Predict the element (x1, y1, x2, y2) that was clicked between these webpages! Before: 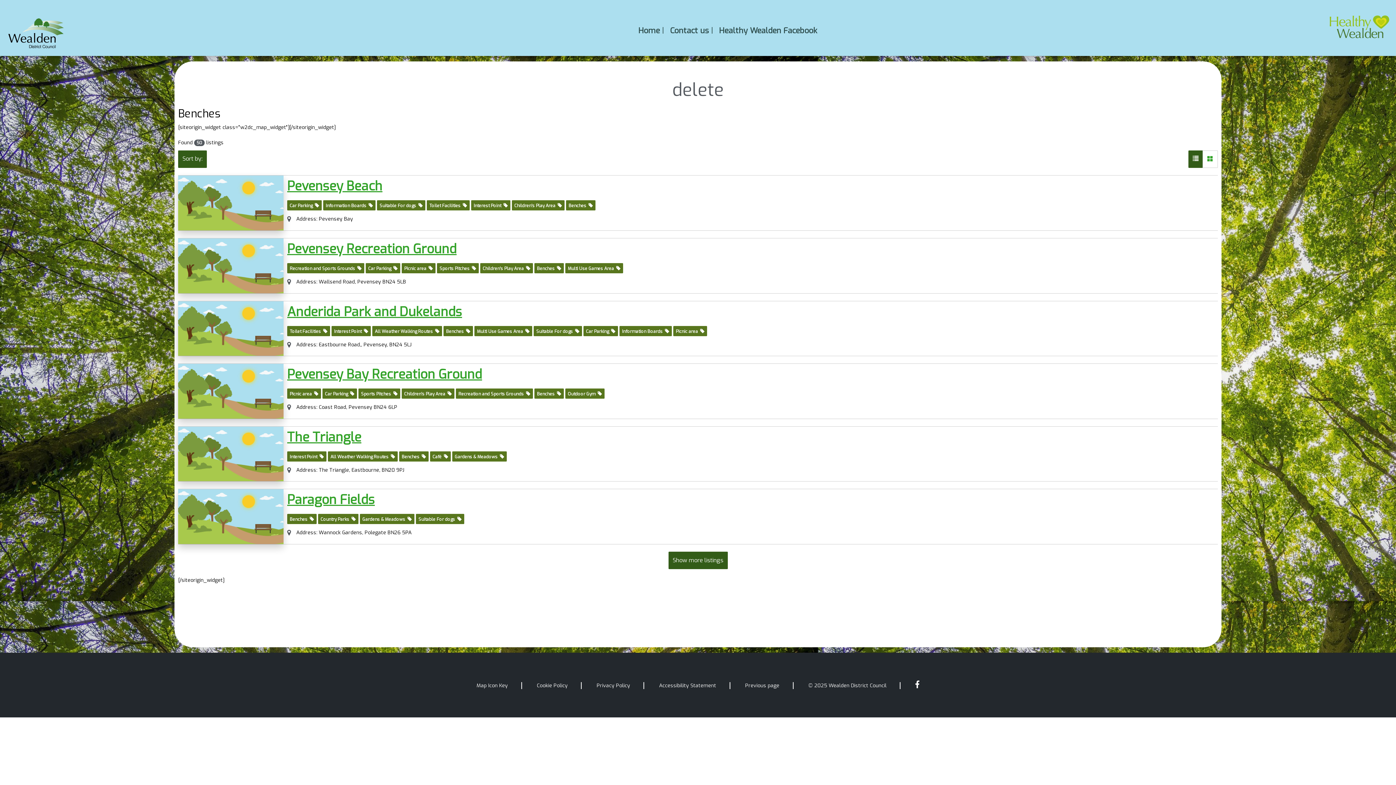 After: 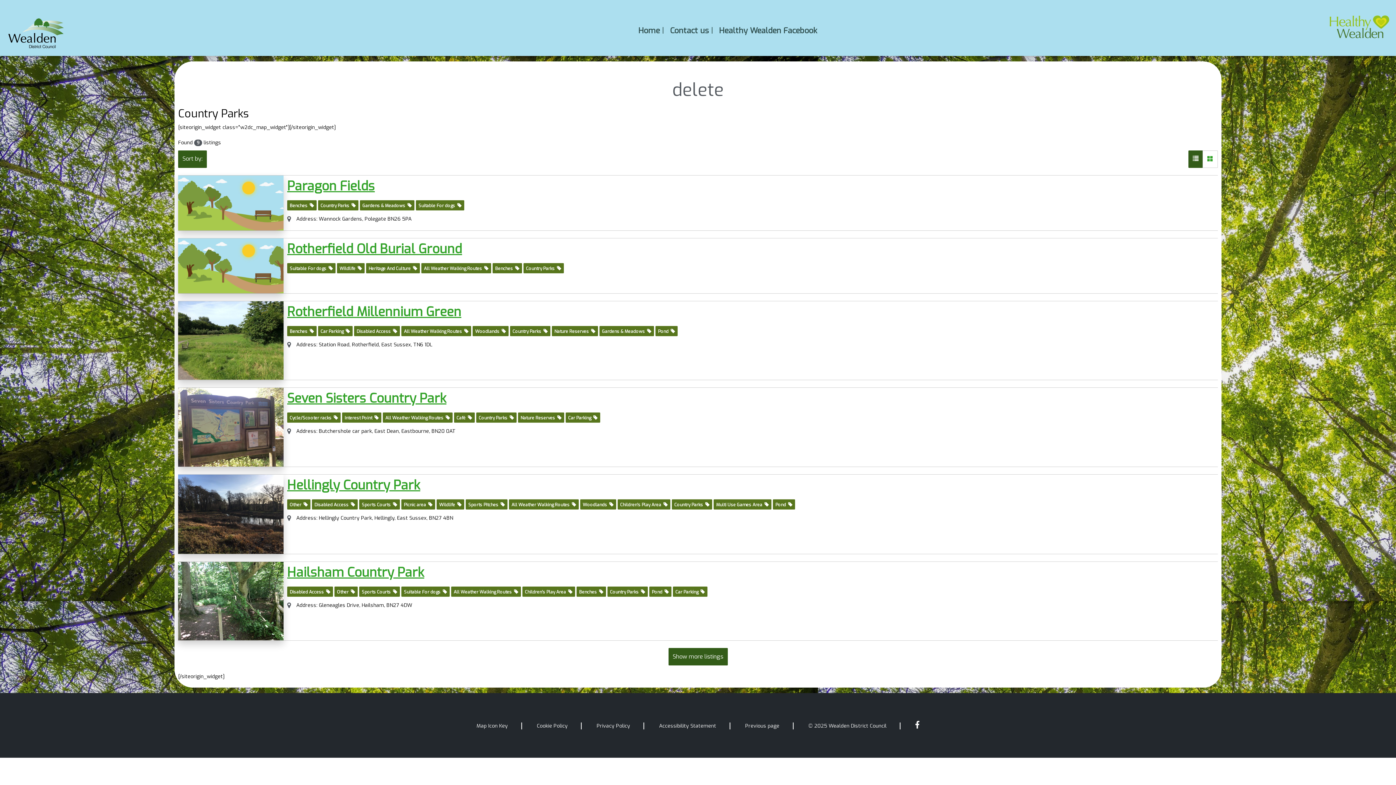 Action: bbox: (318, 516, 358, 523) label: Country Parks  